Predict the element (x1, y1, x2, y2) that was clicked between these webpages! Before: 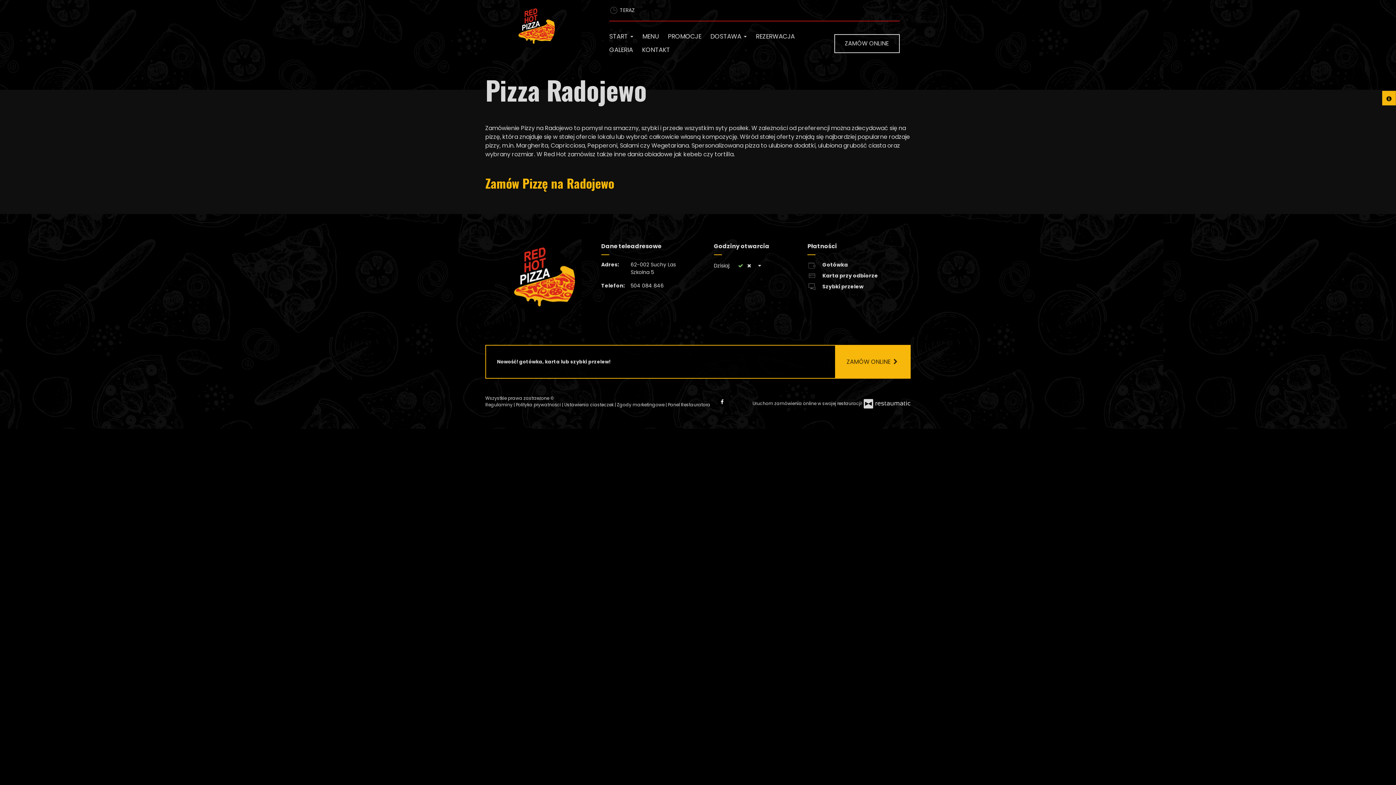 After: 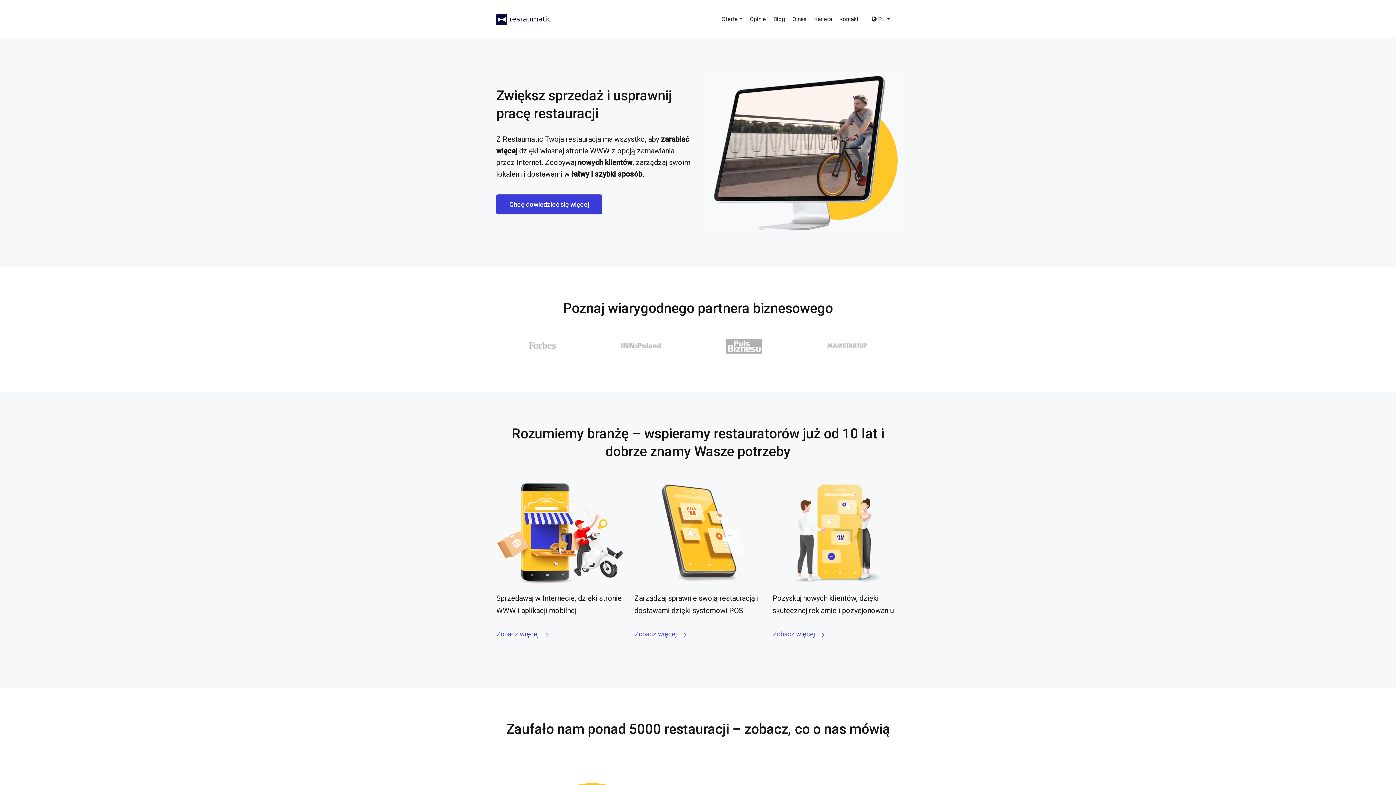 Action: label:   bbox: (862, 400, 910, 406)